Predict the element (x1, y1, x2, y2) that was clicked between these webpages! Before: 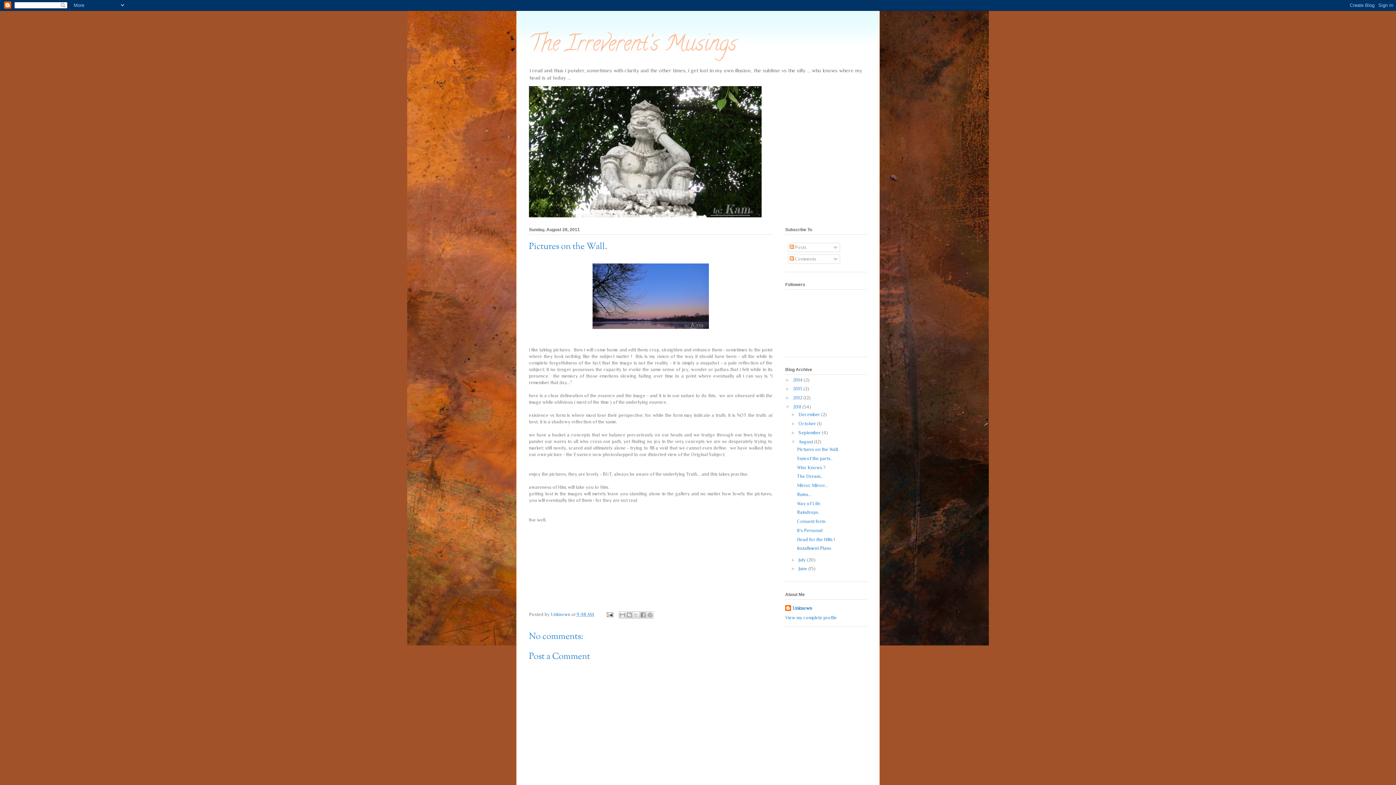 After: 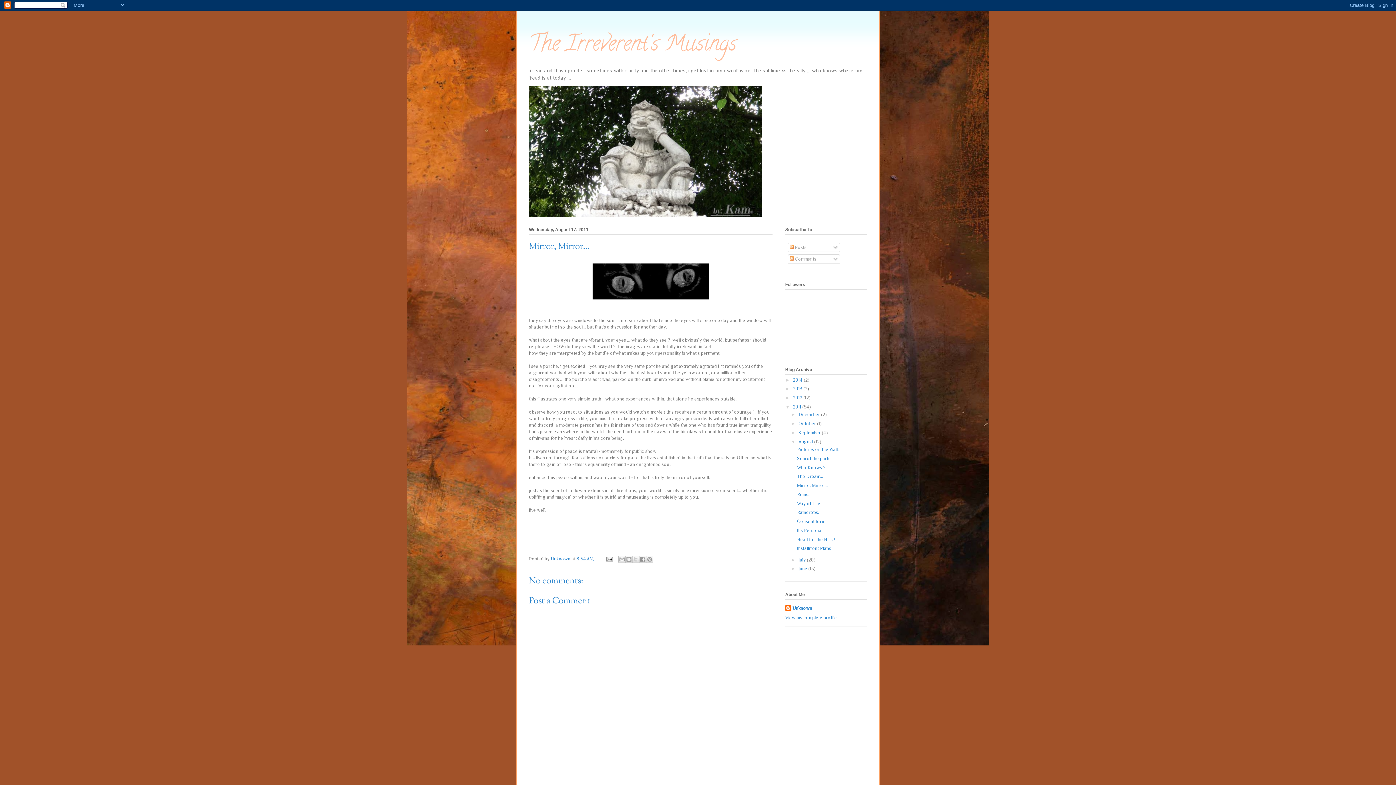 Action: bbox: (797, 482, 828, 488) label: Mirror, Mirror...